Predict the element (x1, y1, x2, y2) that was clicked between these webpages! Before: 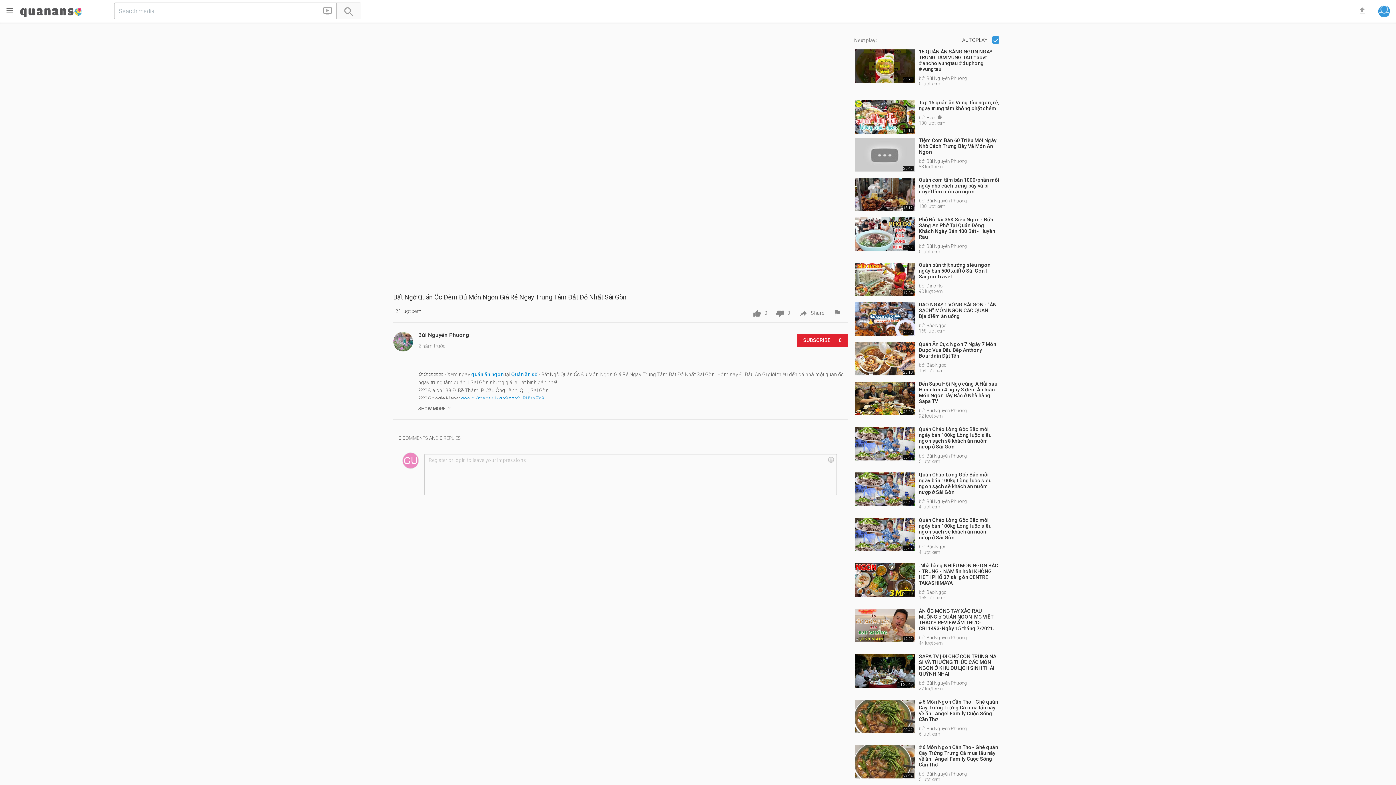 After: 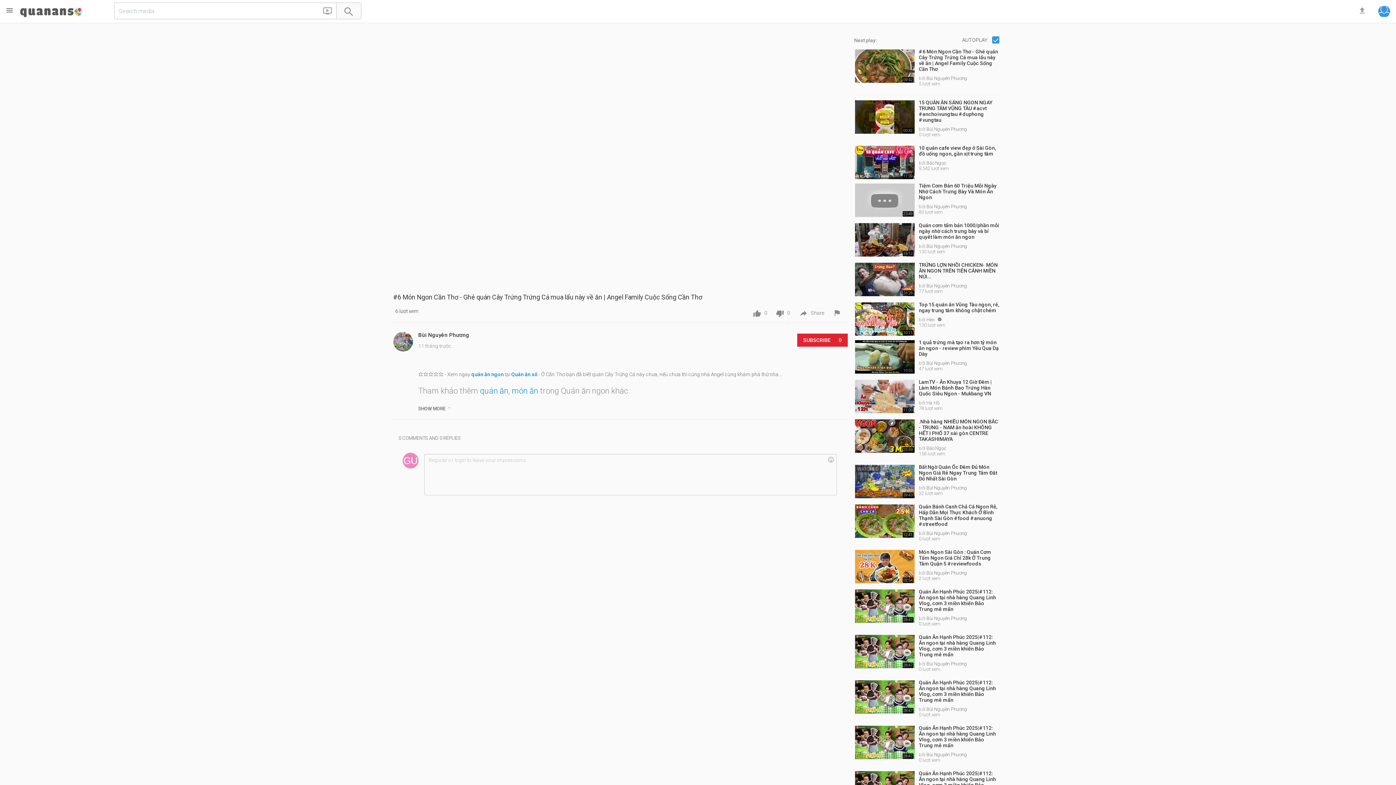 Action: bbox: (919, 699, 999, 722) label: #6 Món Ngon Cần Thơ - Ghé quán Cây Trứng Trứng Cá mua lẩu này về ăn | Angel Family Cuộc Sống Cần Thơ